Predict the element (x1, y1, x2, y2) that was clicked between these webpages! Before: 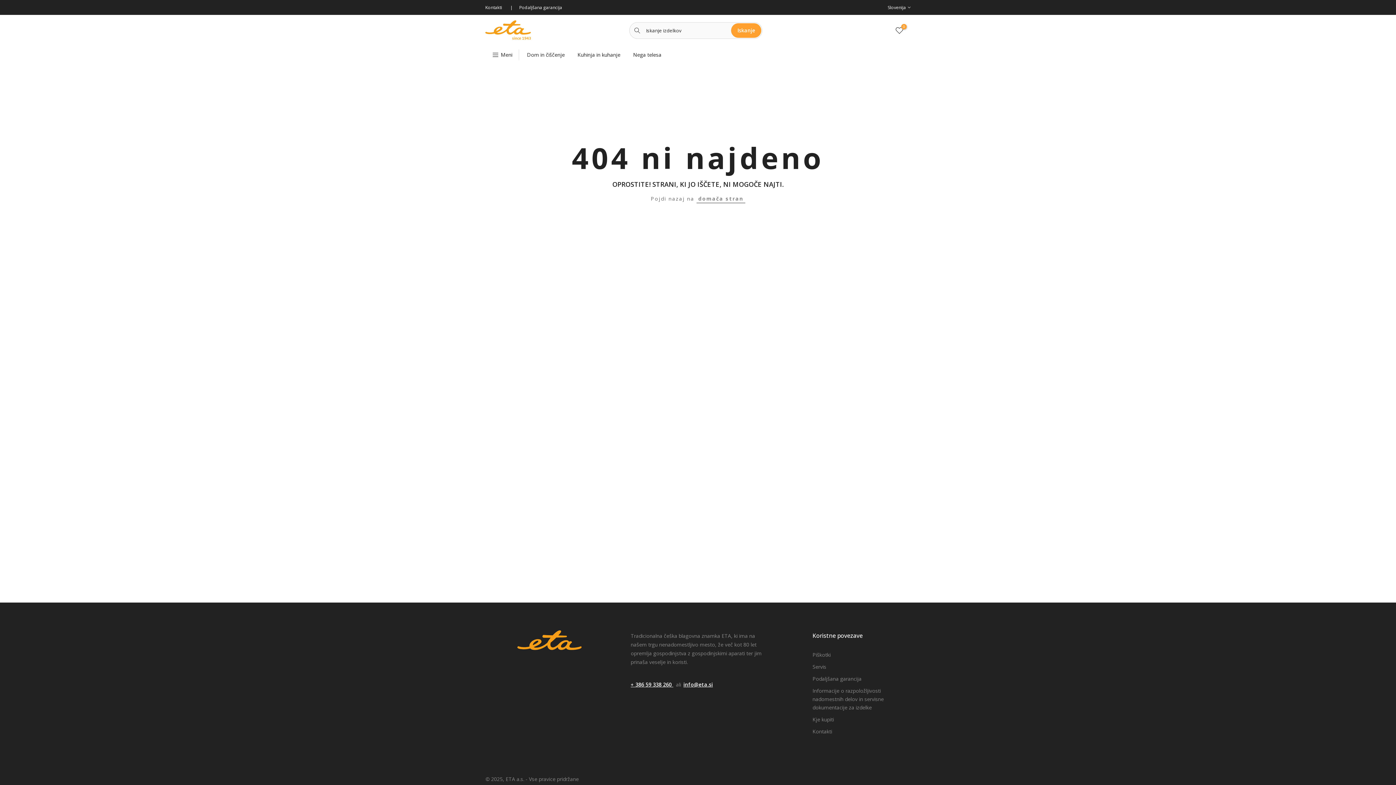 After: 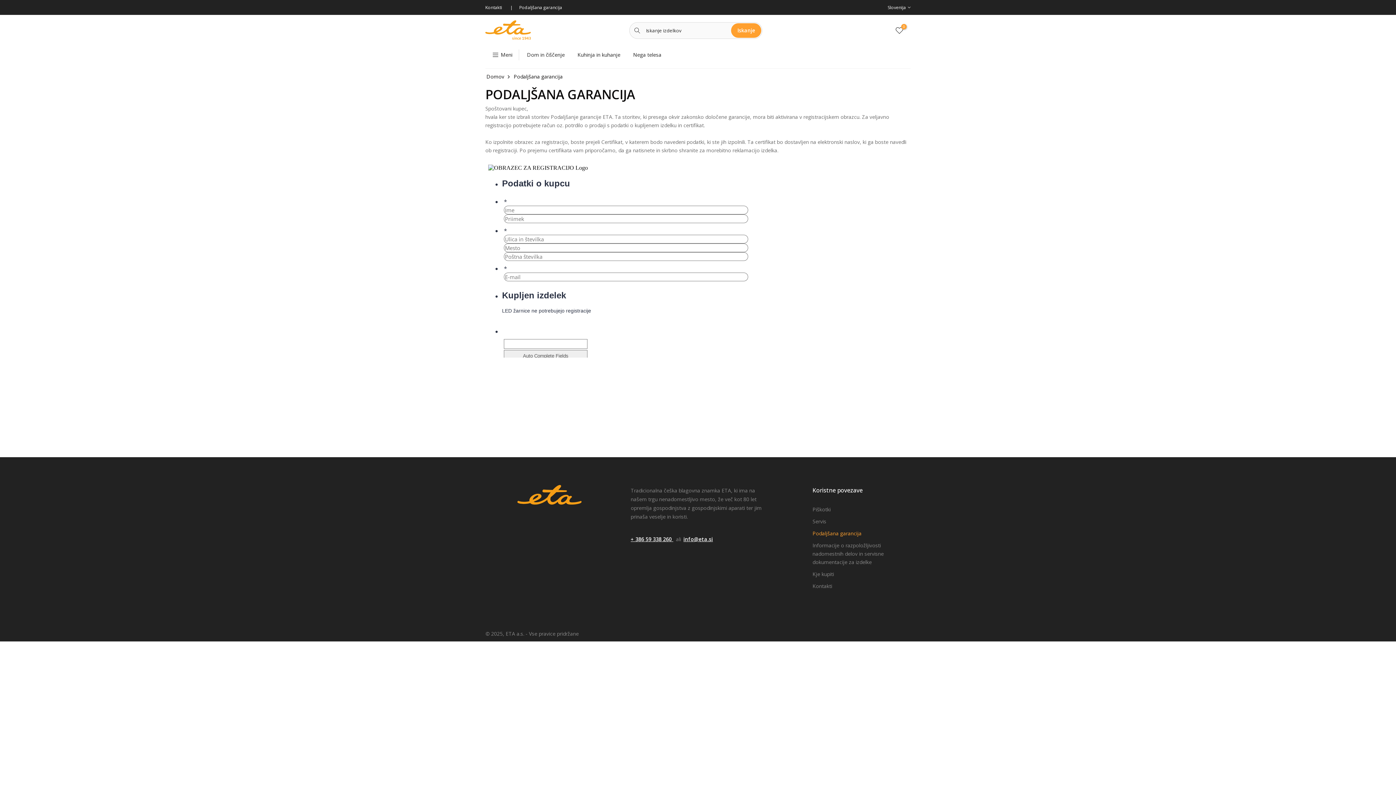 Action: label: Podaljšana garancija bbox: (812, 675, 861, 682)